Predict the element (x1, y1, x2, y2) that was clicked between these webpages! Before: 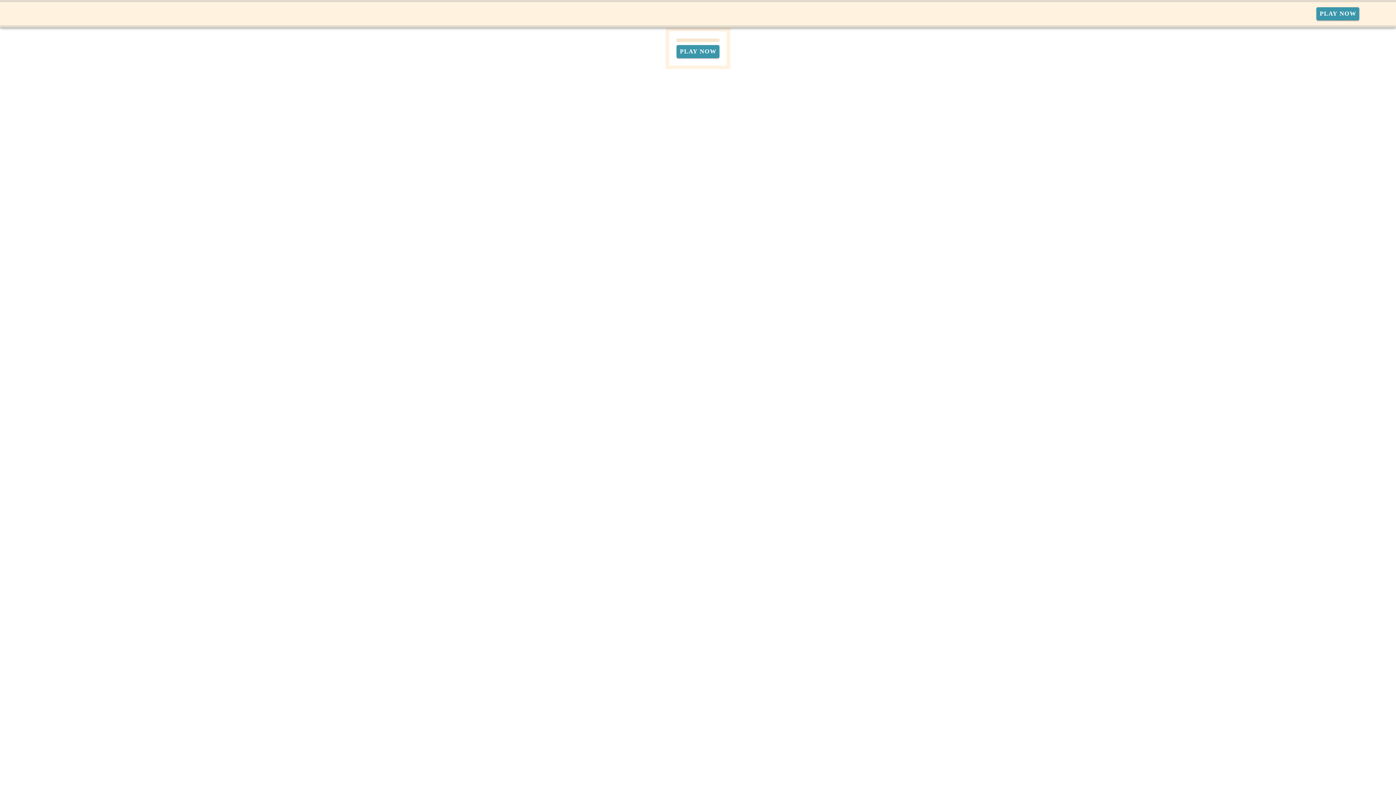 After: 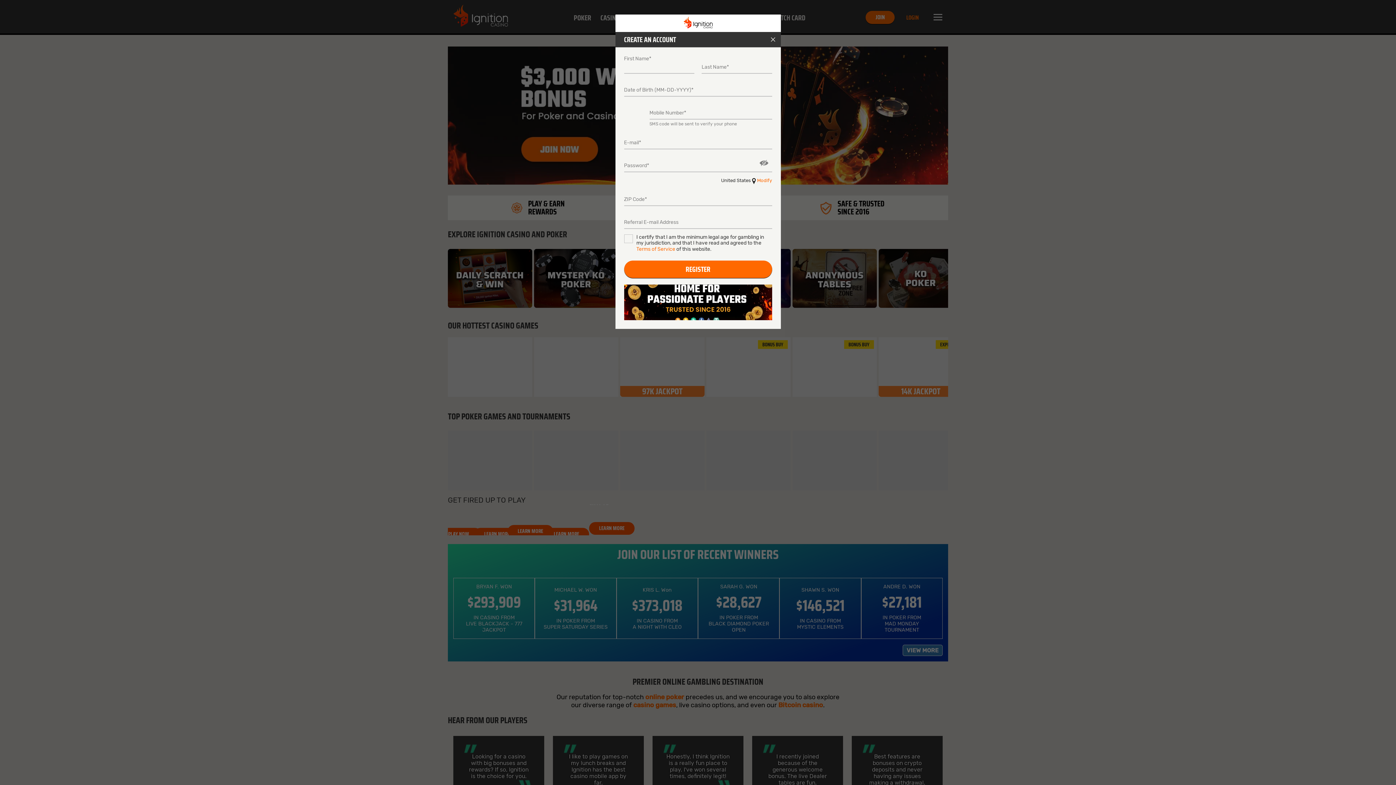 Action: label: Play Now bbox: (676, 21, 719, 34)